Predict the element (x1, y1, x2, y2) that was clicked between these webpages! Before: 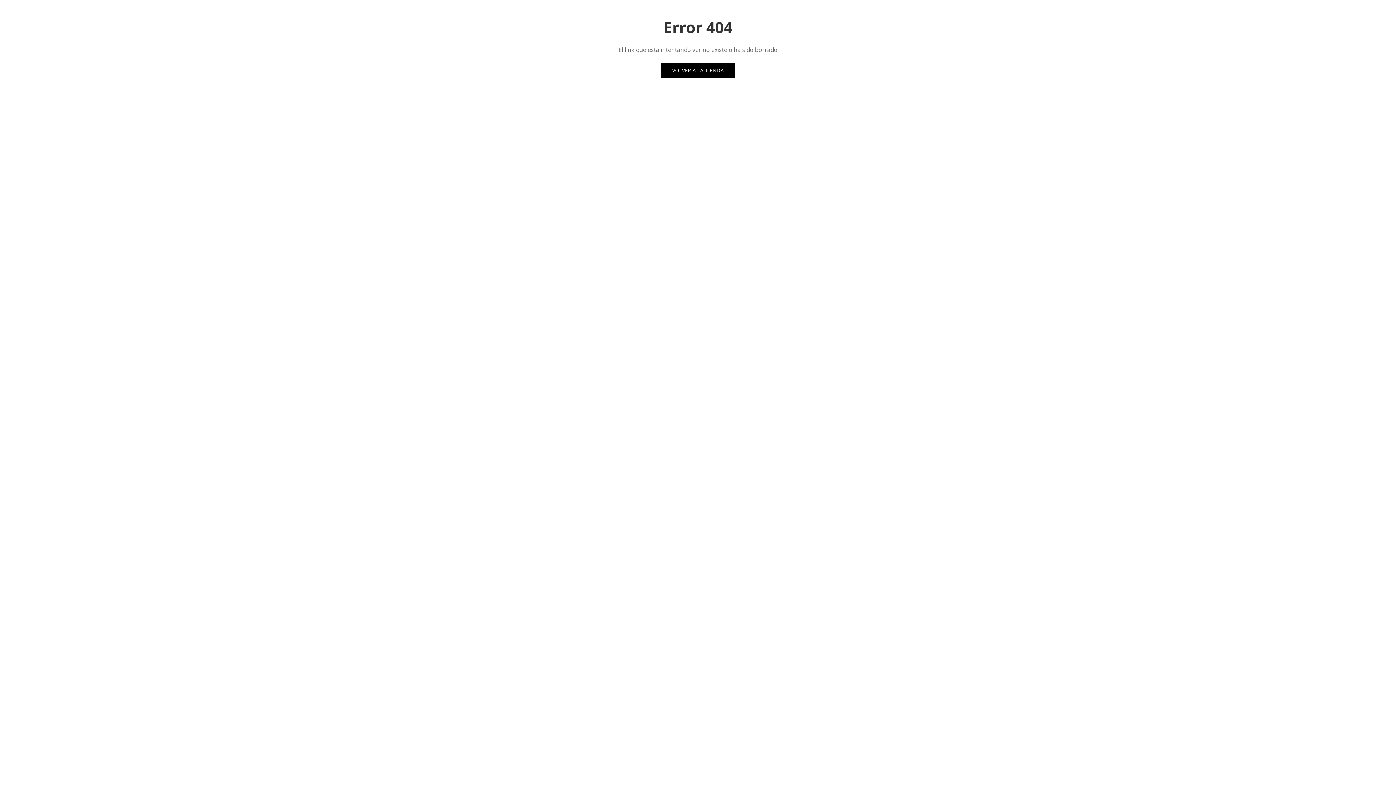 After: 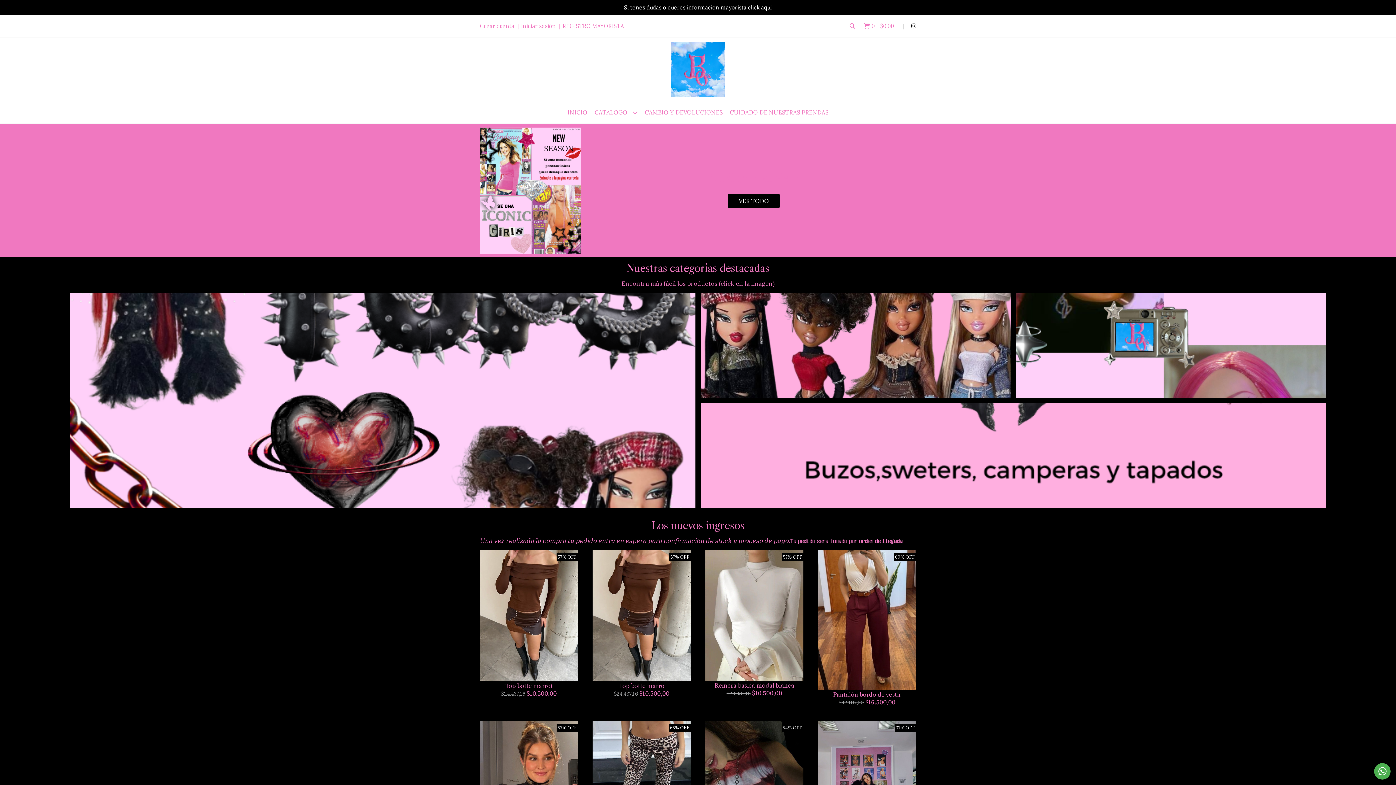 Action: label: VOLVER A LA TIENDA bbox: (661, 63, 735, 77)